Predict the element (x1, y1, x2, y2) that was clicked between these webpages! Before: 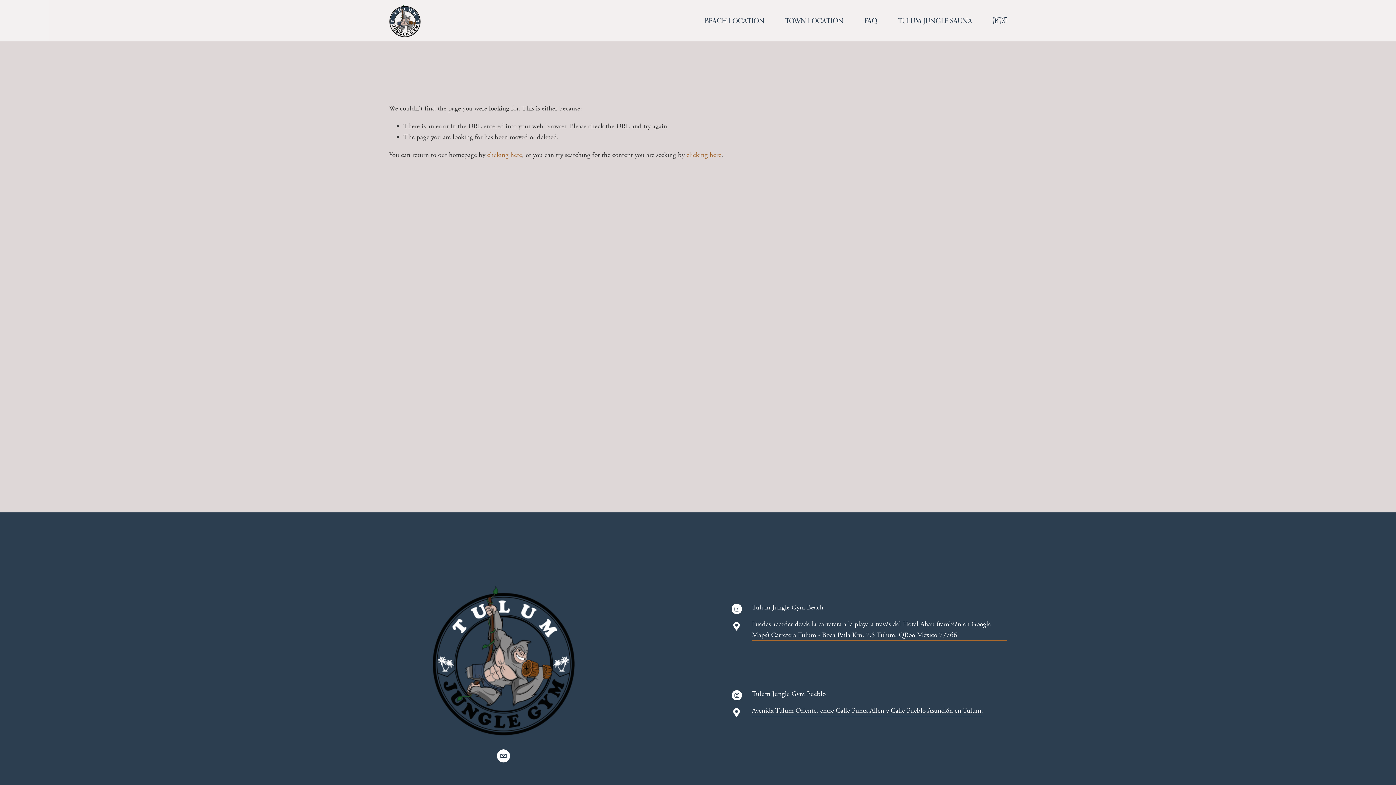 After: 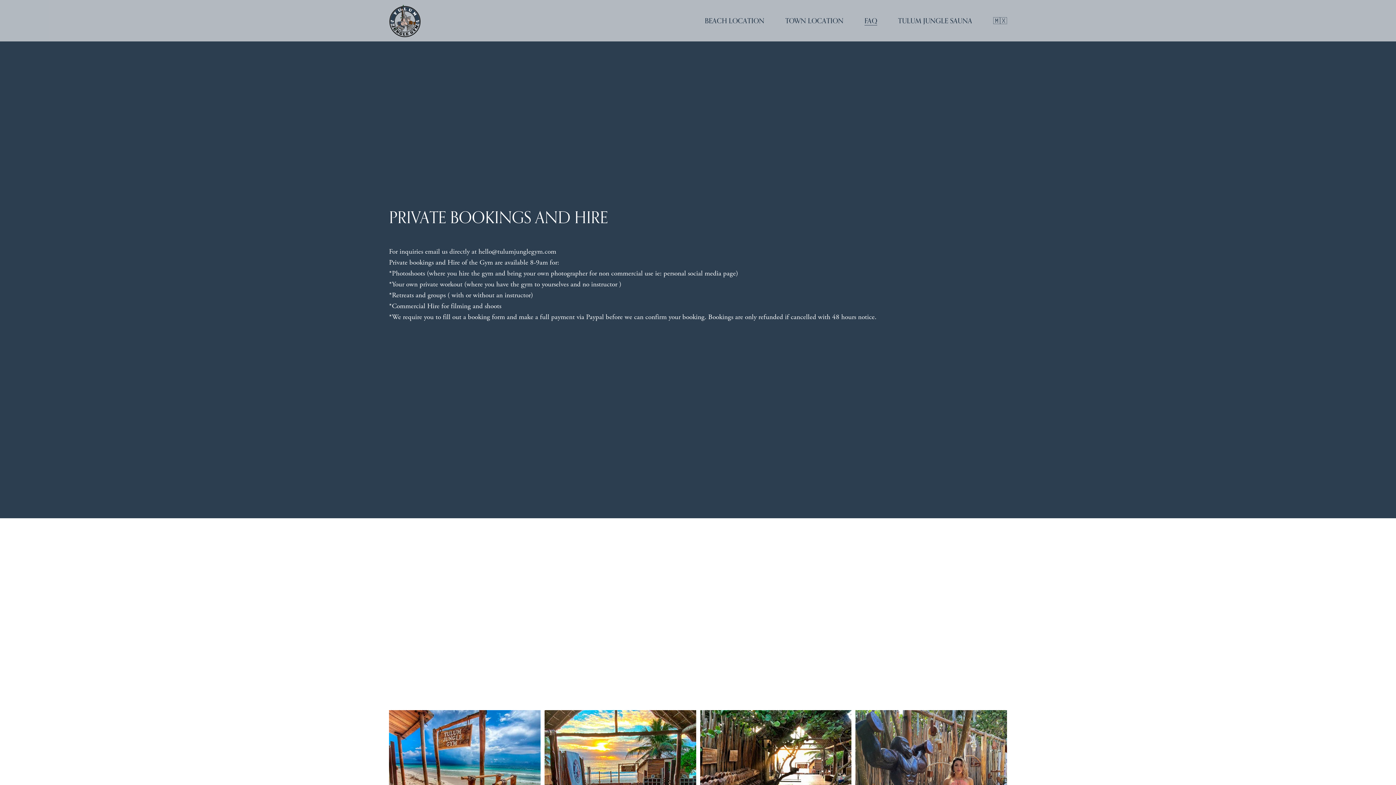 Action: label: FAQ bbox: (864, 15, 877, 26)